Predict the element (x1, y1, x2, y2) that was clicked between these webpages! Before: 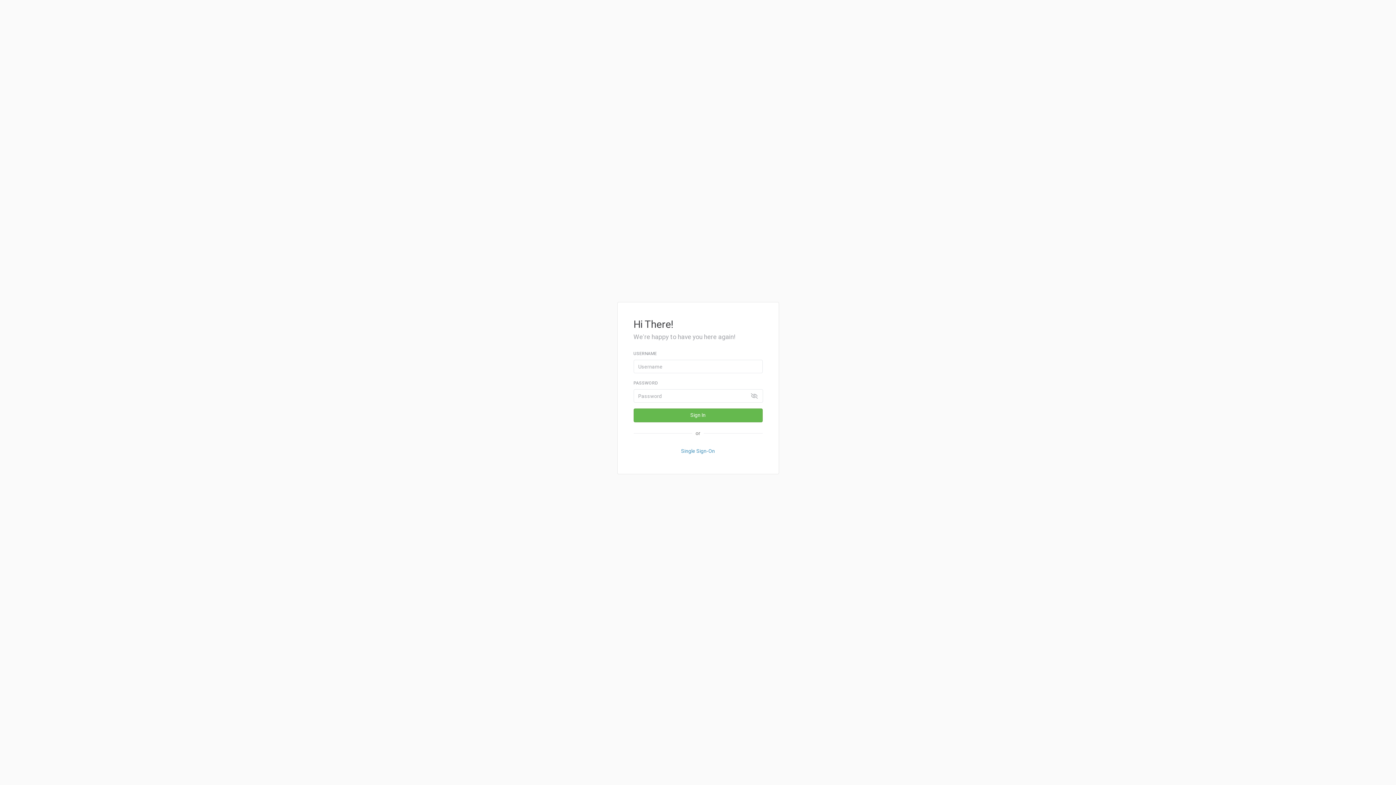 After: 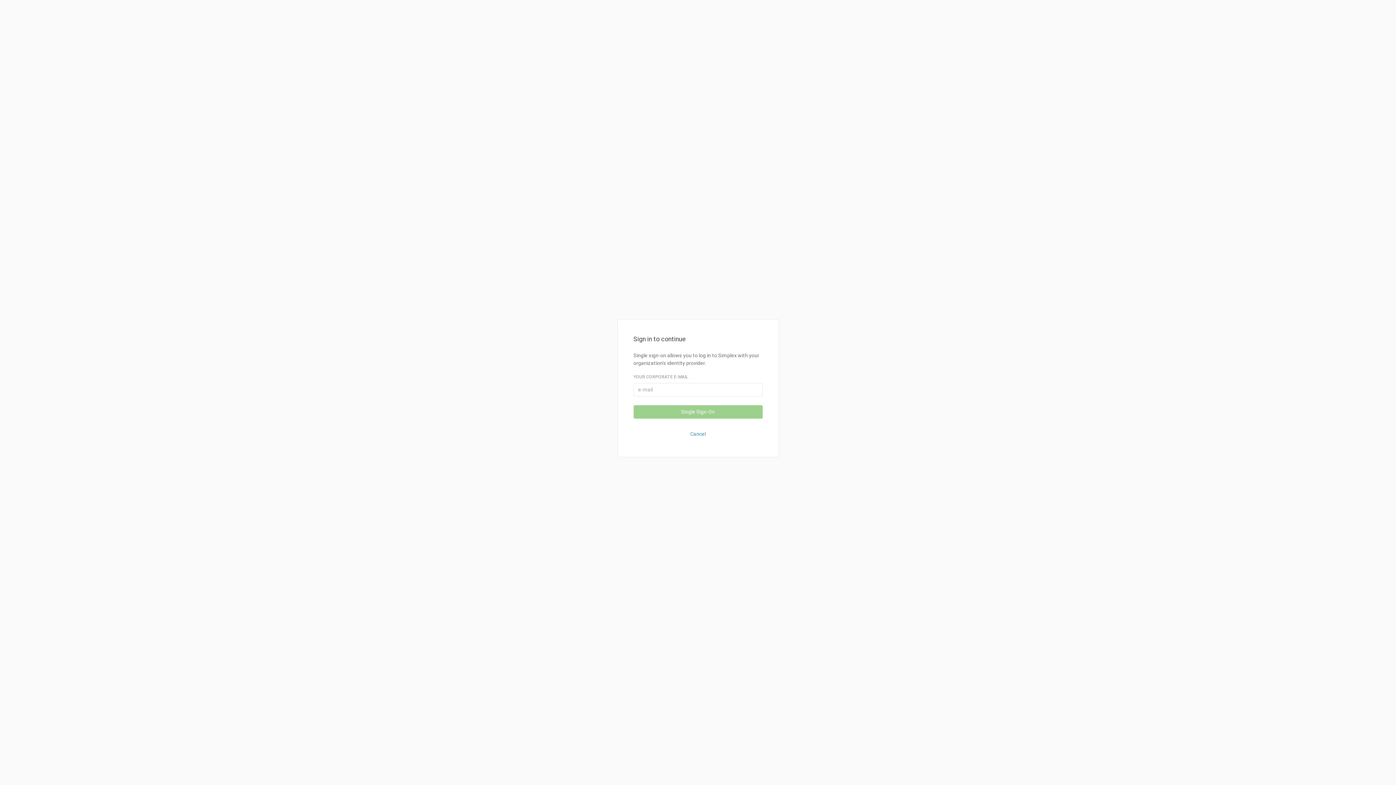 Action: bbox: (676, 444, 719, 458) label: Single Sign-On